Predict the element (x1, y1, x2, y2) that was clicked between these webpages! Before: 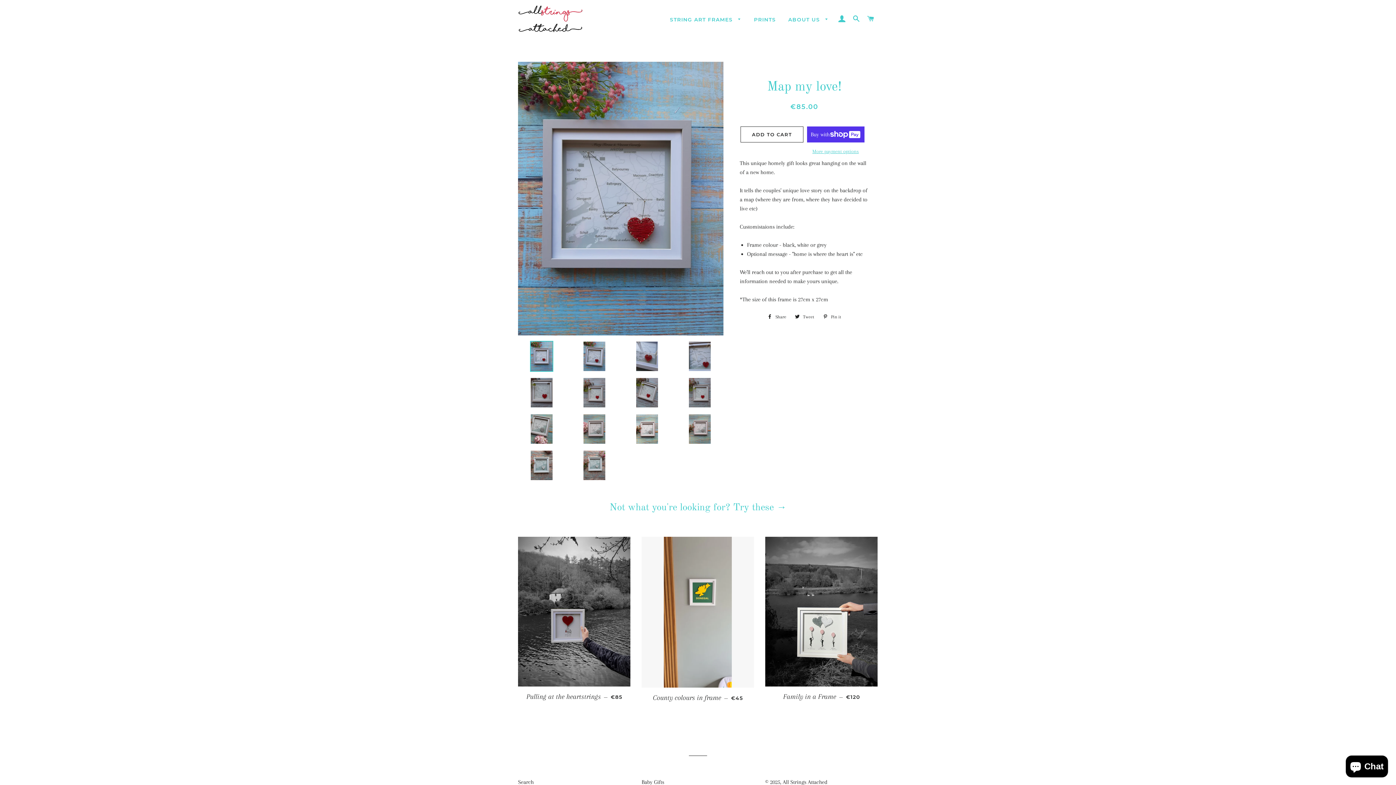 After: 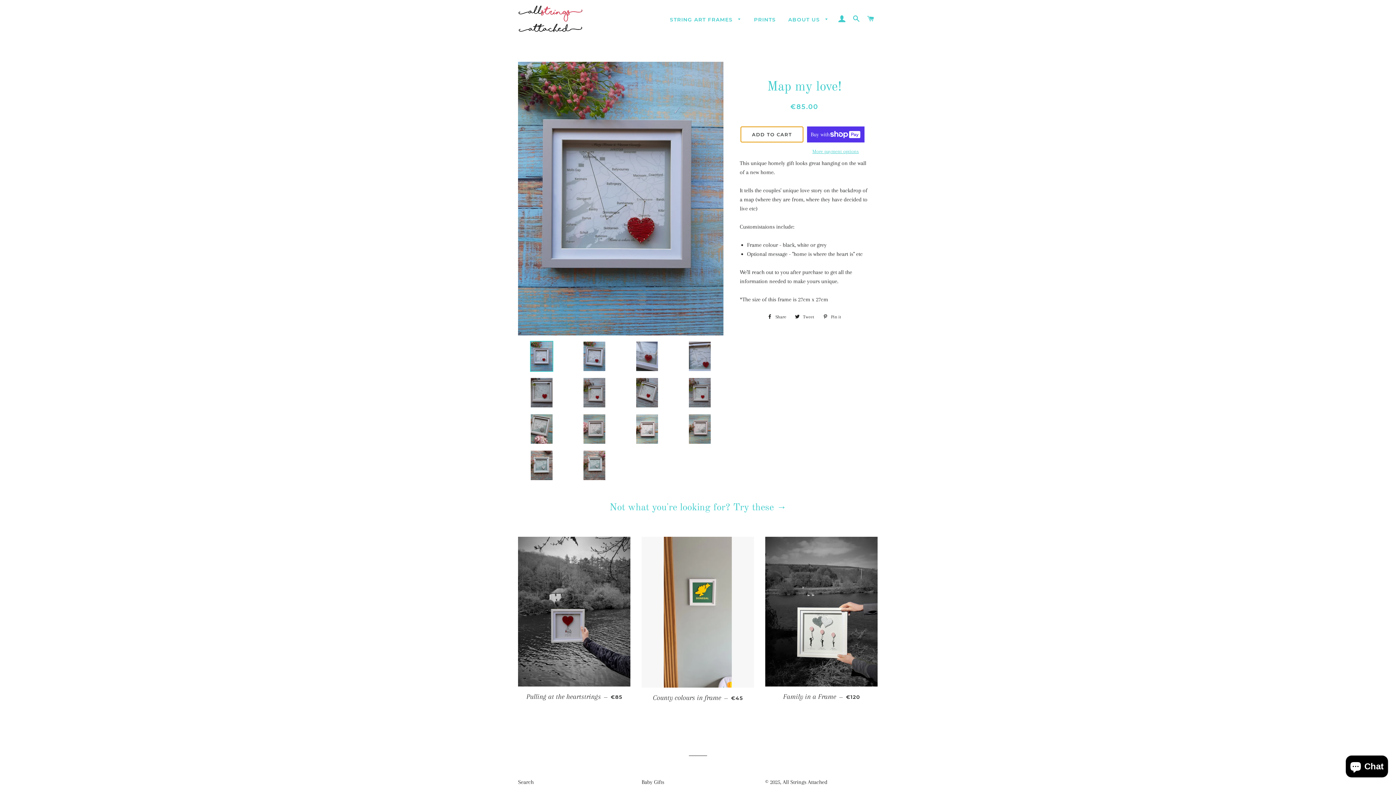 Action: bbox: (740, 126, 803, 142) label: ADD TO CART